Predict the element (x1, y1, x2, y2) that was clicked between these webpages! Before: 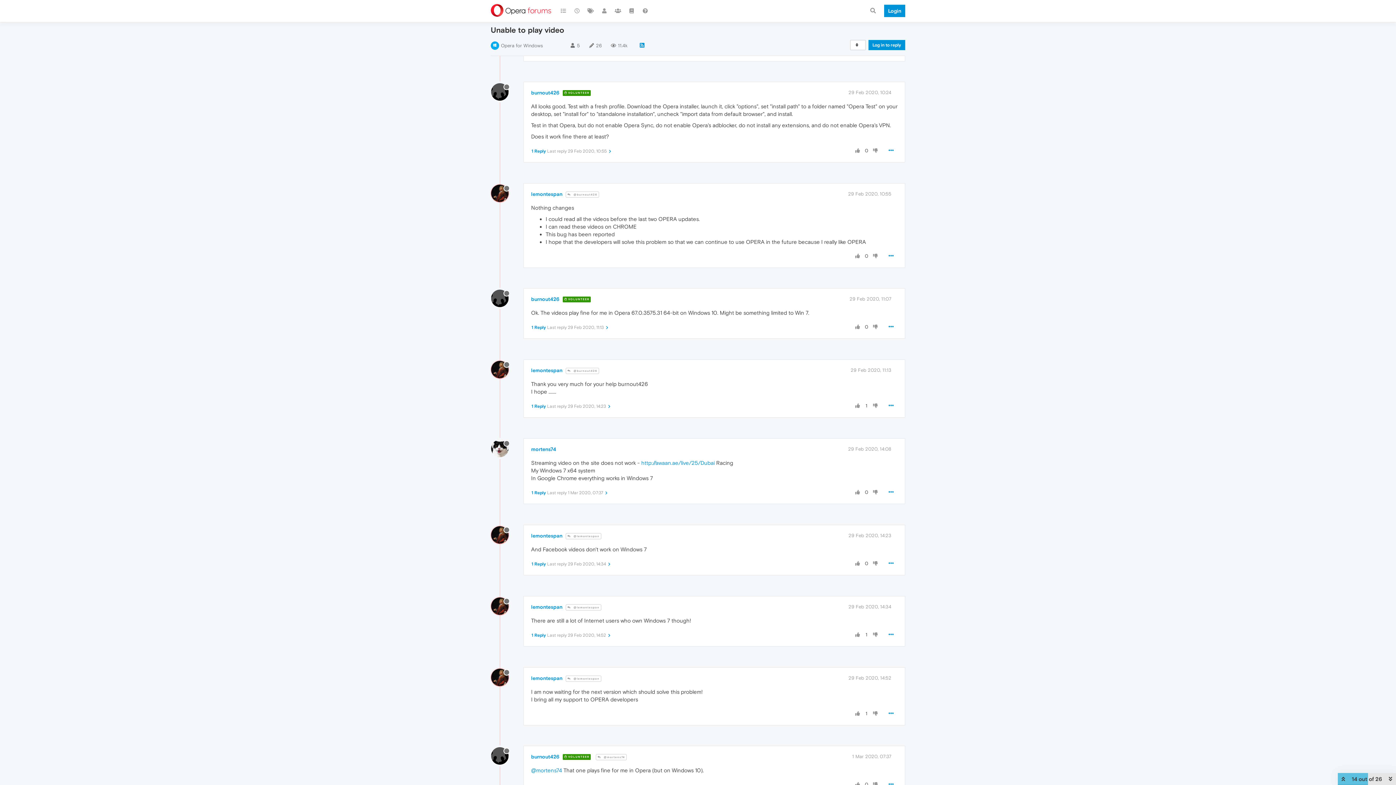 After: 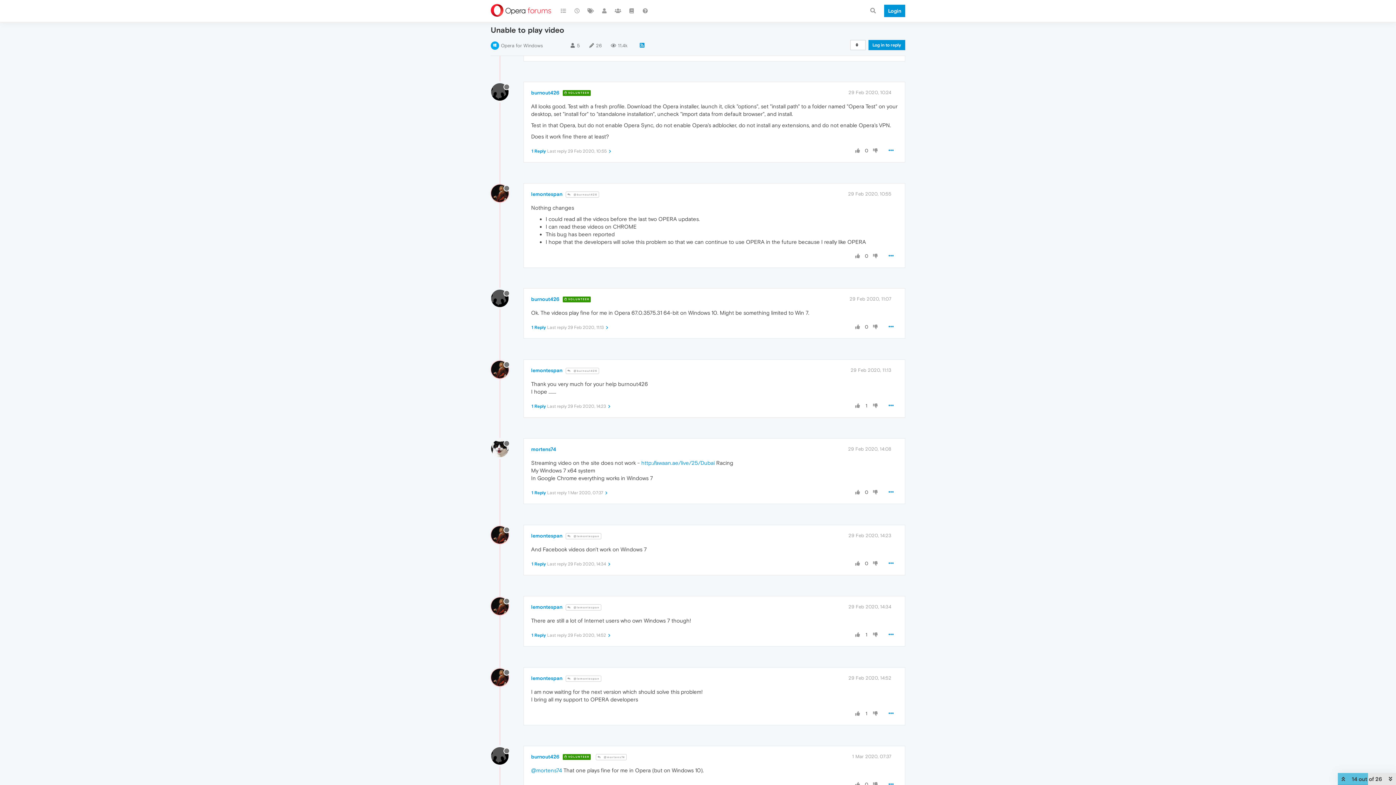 Action: bbox: (871, 560, 879, 567)